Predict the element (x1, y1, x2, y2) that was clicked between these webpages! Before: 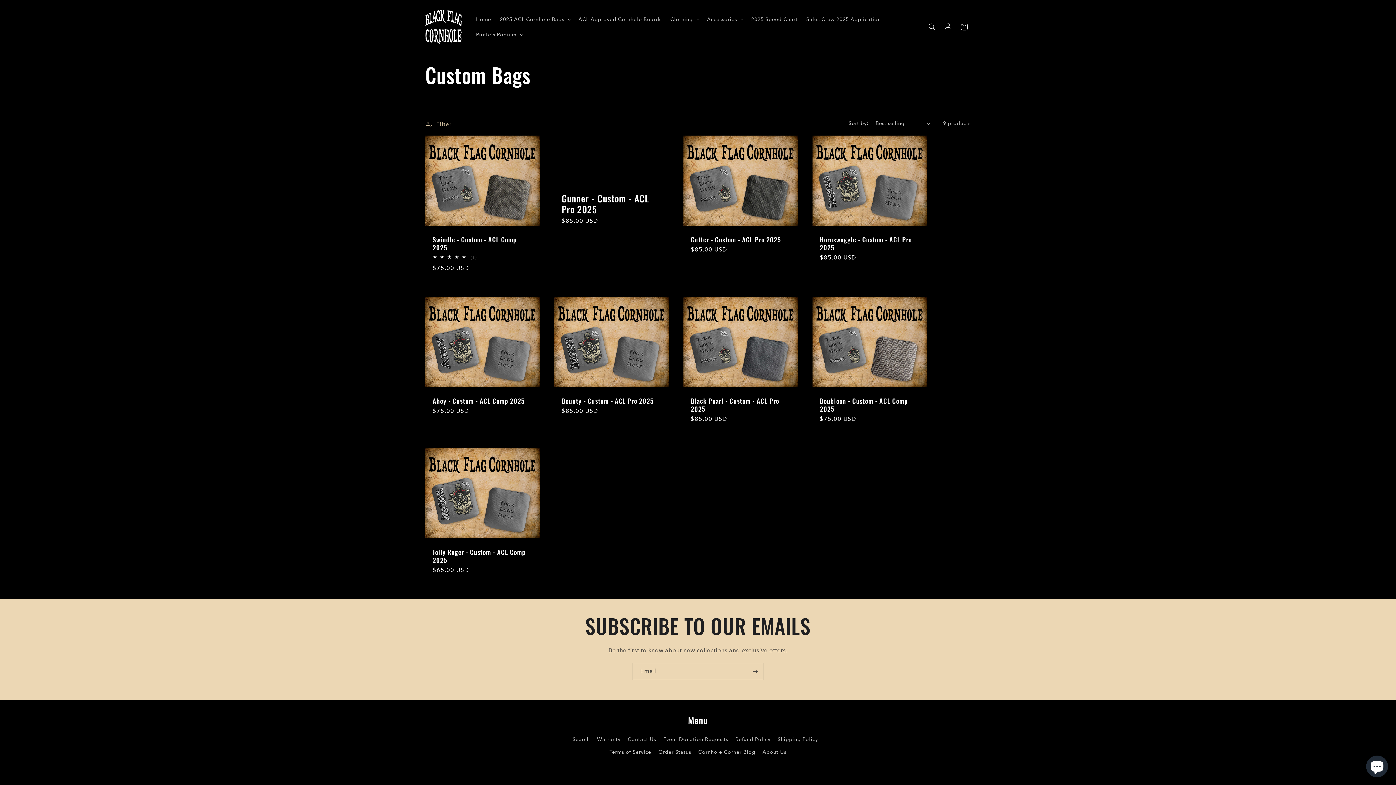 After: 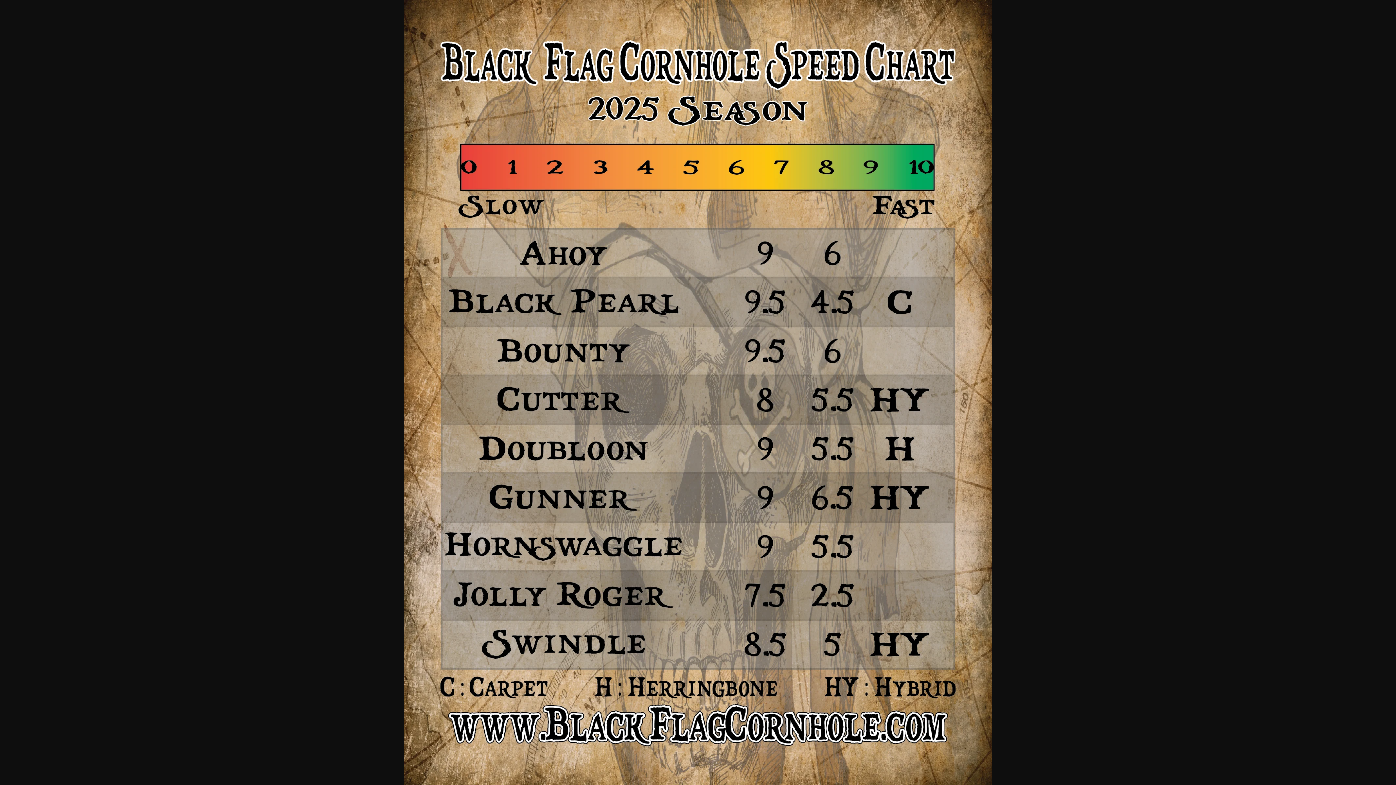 Action: label: 2025 Speed Chart bbox: (747, 11, 802, 26)